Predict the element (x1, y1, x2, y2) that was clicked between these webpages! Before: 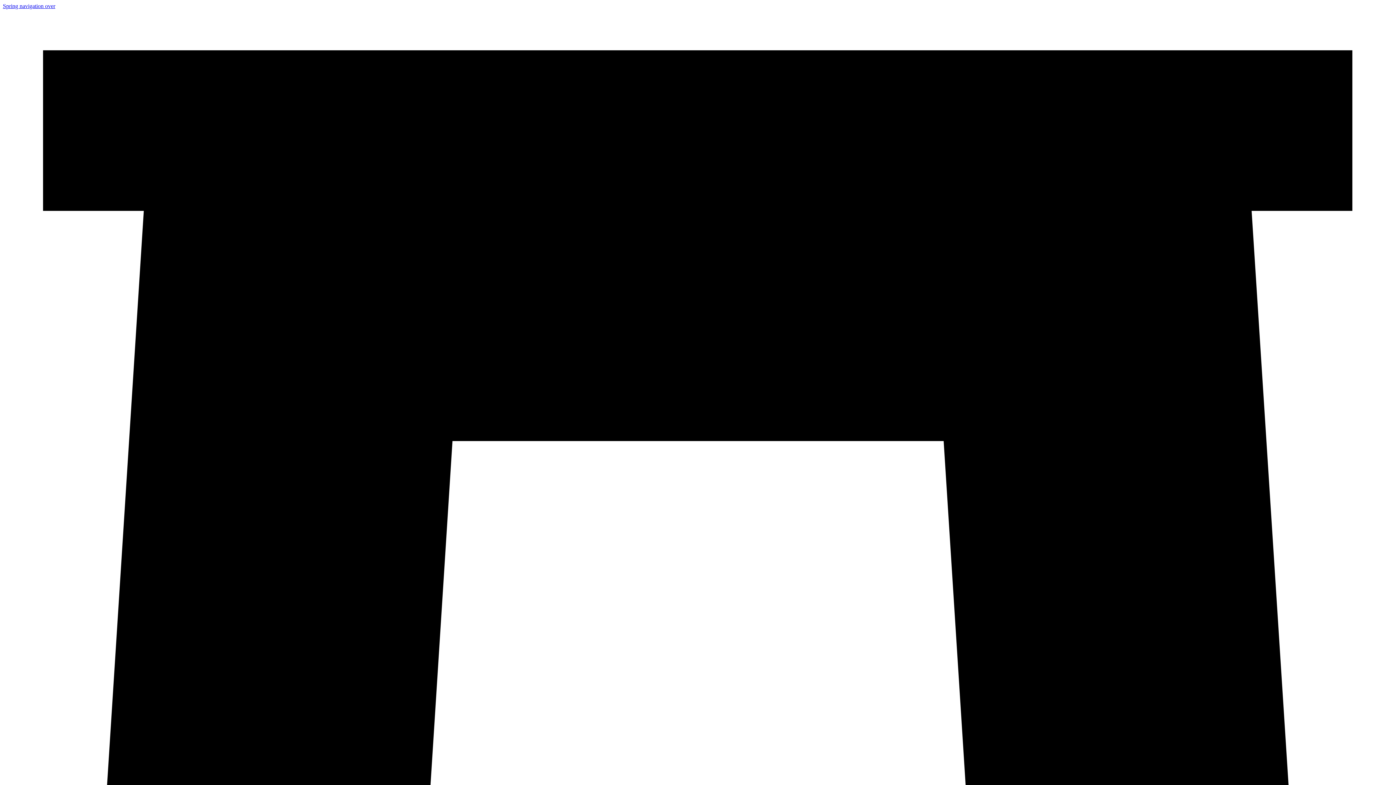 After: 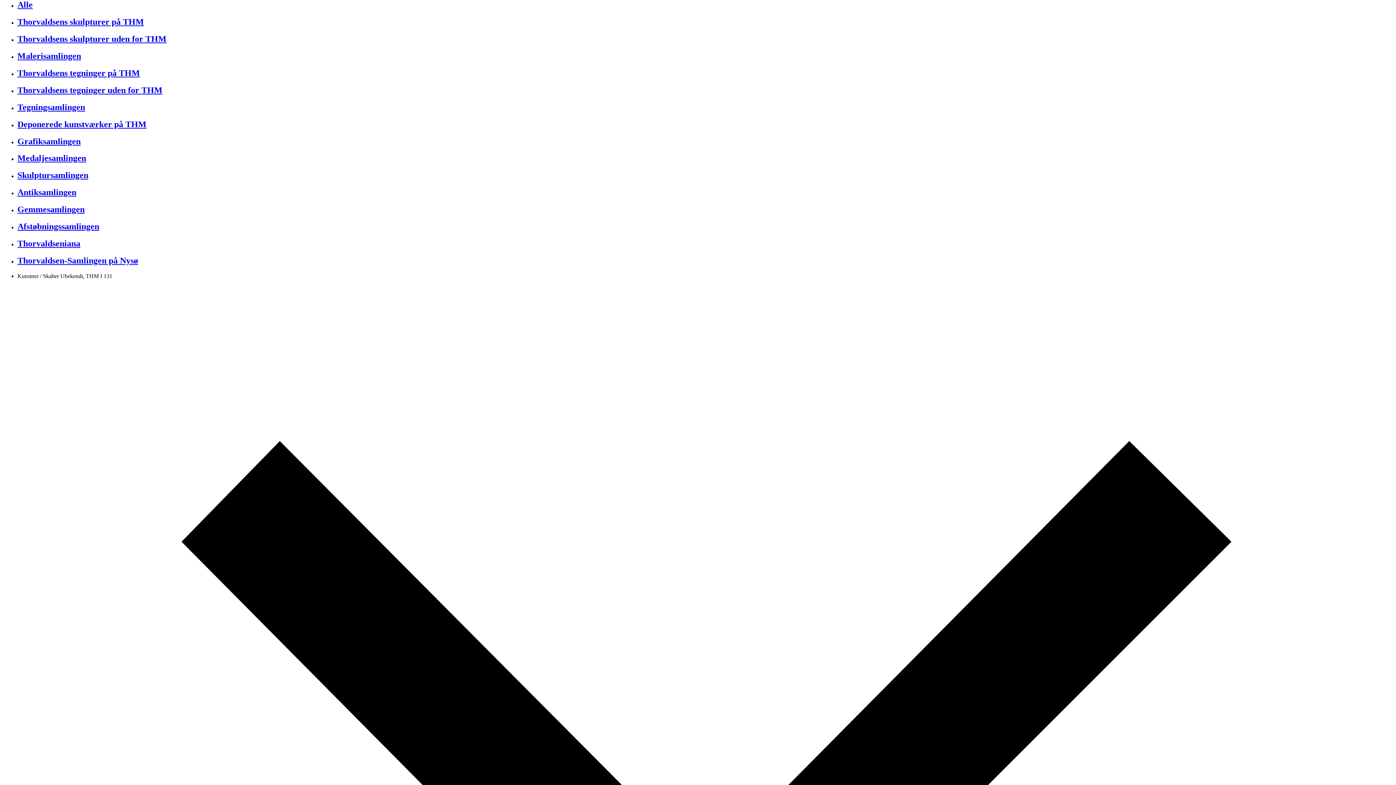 Action: bbox: (2, 2, 55, 9) label: Spring navigation over